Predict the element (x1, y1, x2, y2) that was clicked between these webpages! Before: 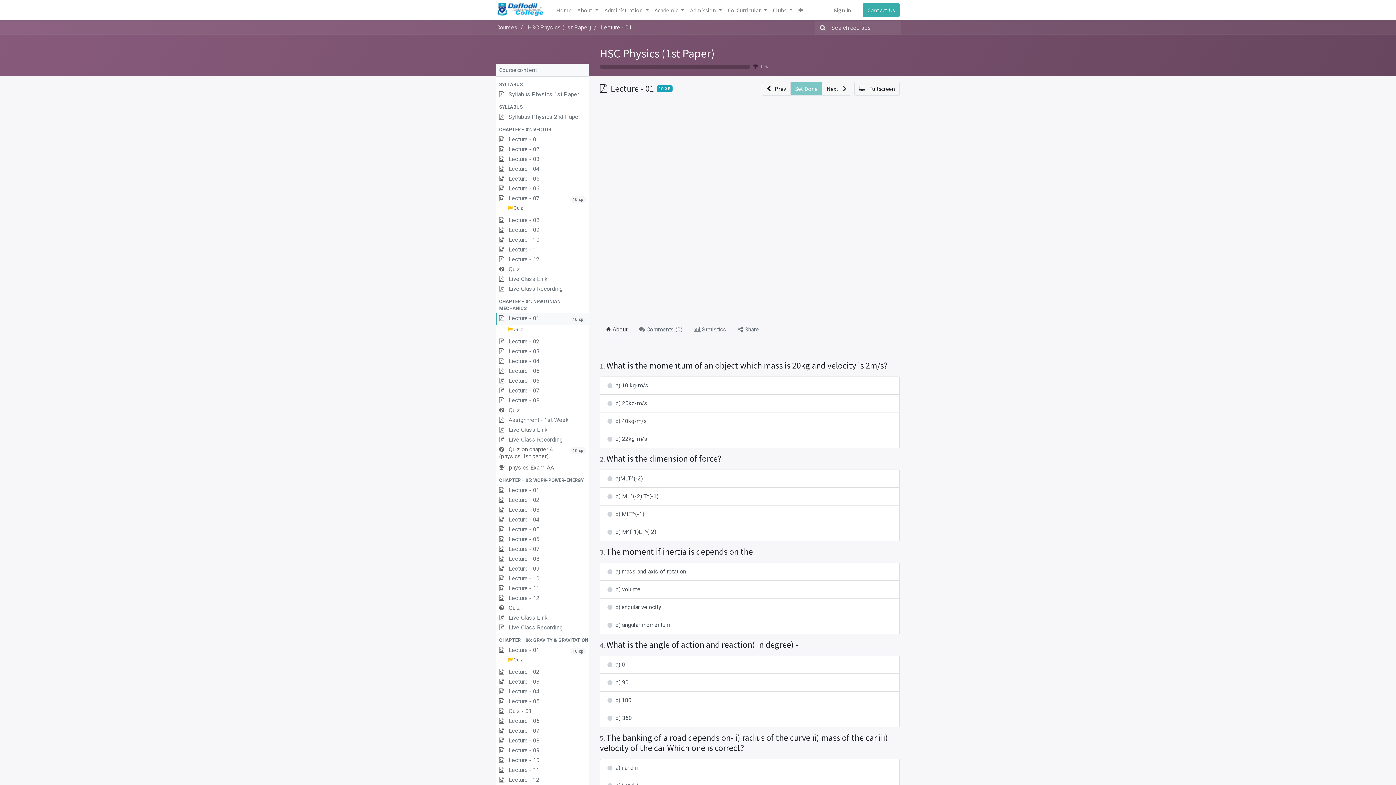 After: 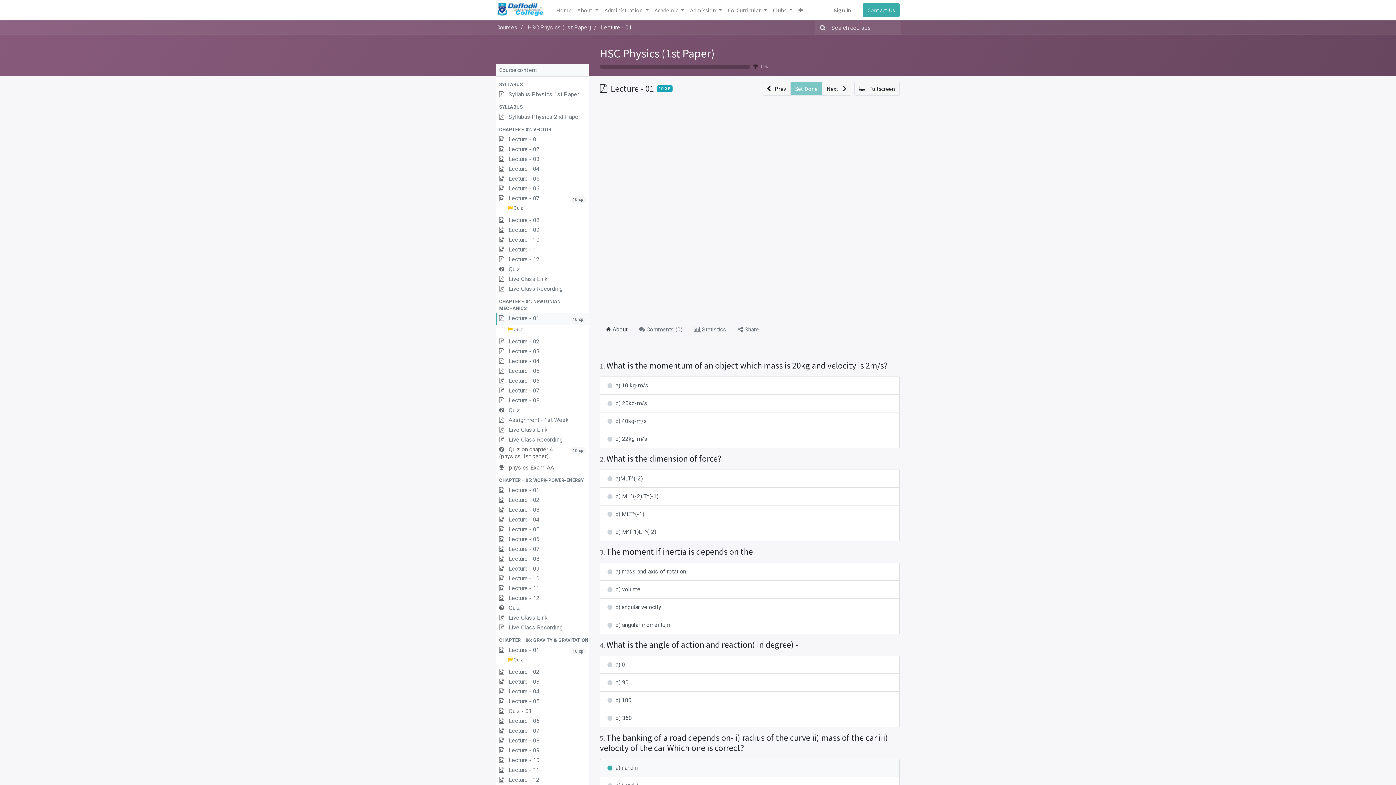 Action: bbox: (600, 759, 900, 777) label: a) i and ii